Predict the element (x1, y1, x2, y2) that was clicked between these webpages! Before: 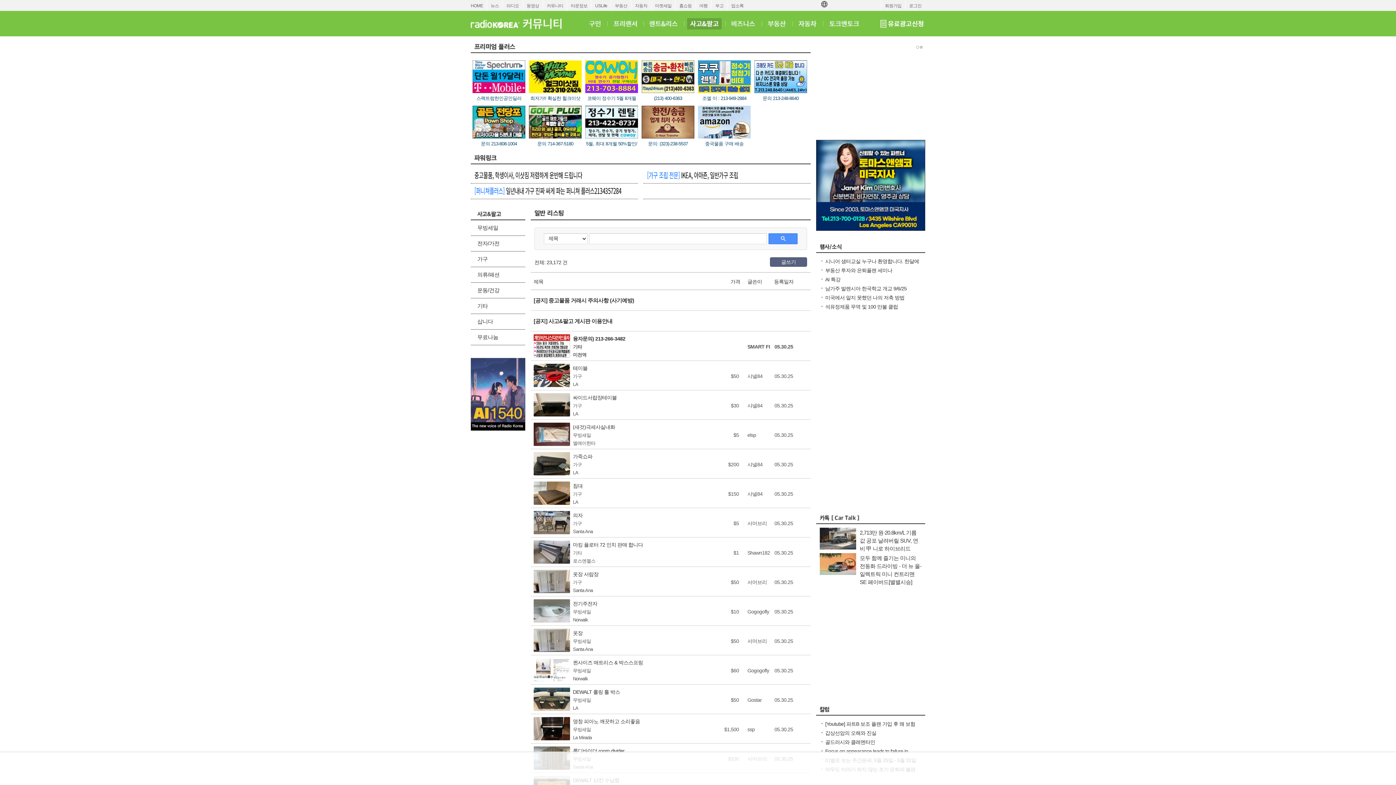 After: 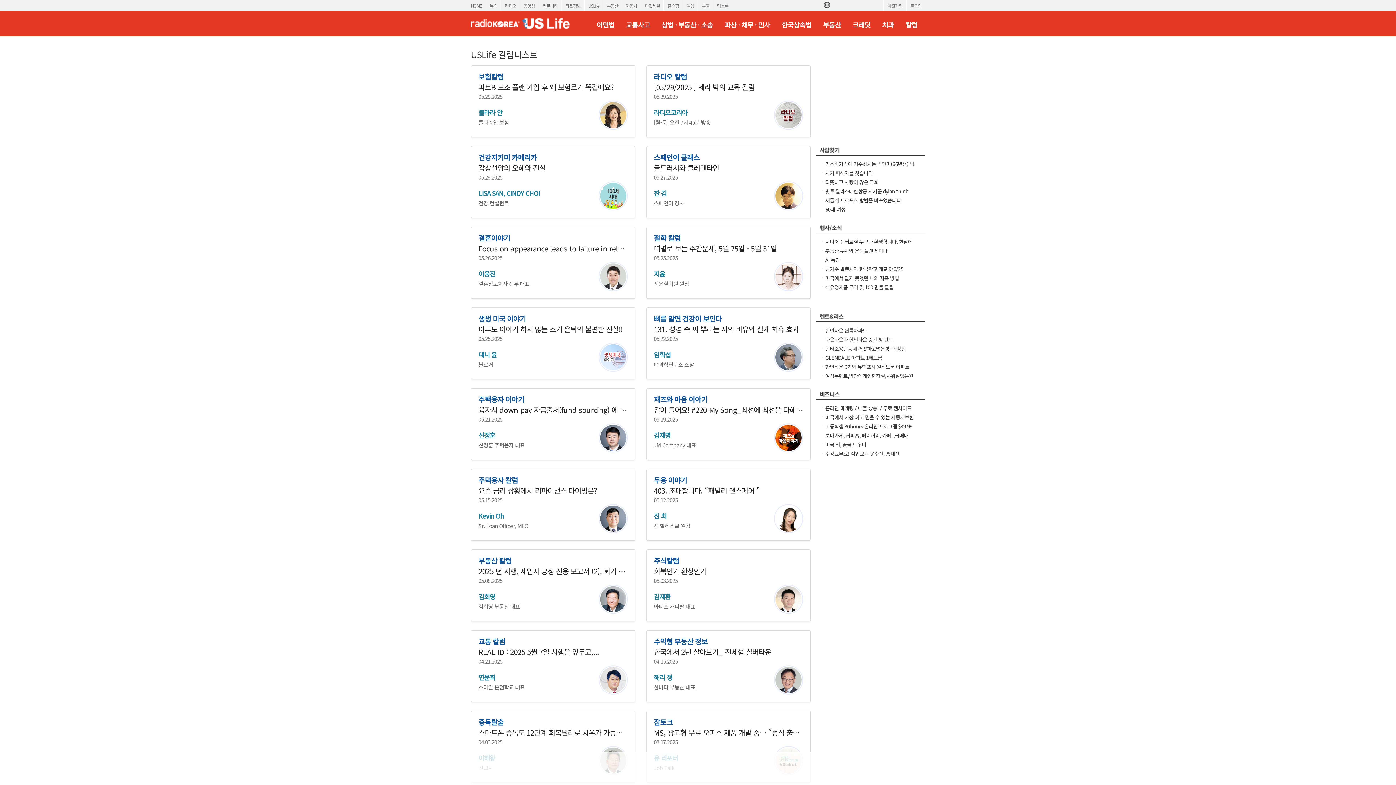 Action: label: 칼럼 bbox: (820, 706, 921, 716)